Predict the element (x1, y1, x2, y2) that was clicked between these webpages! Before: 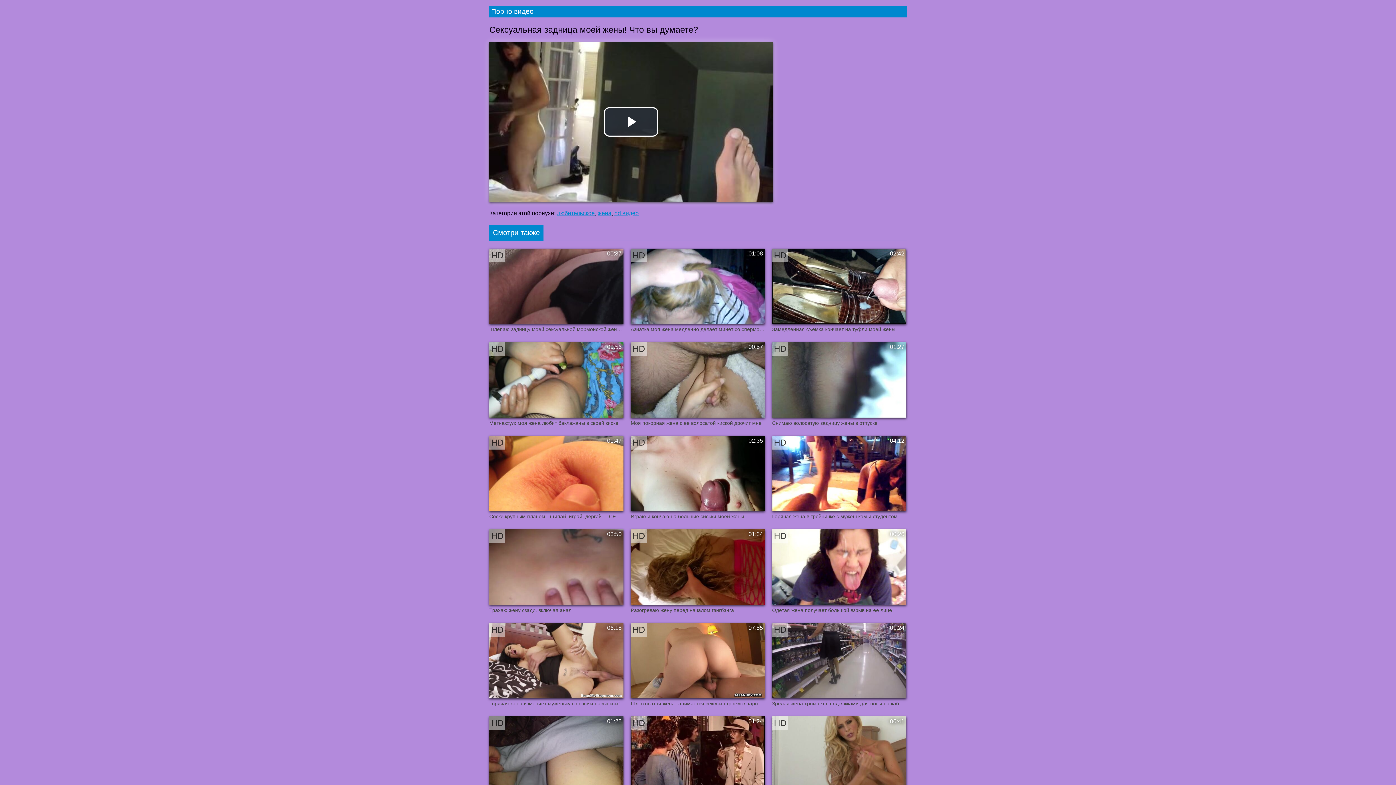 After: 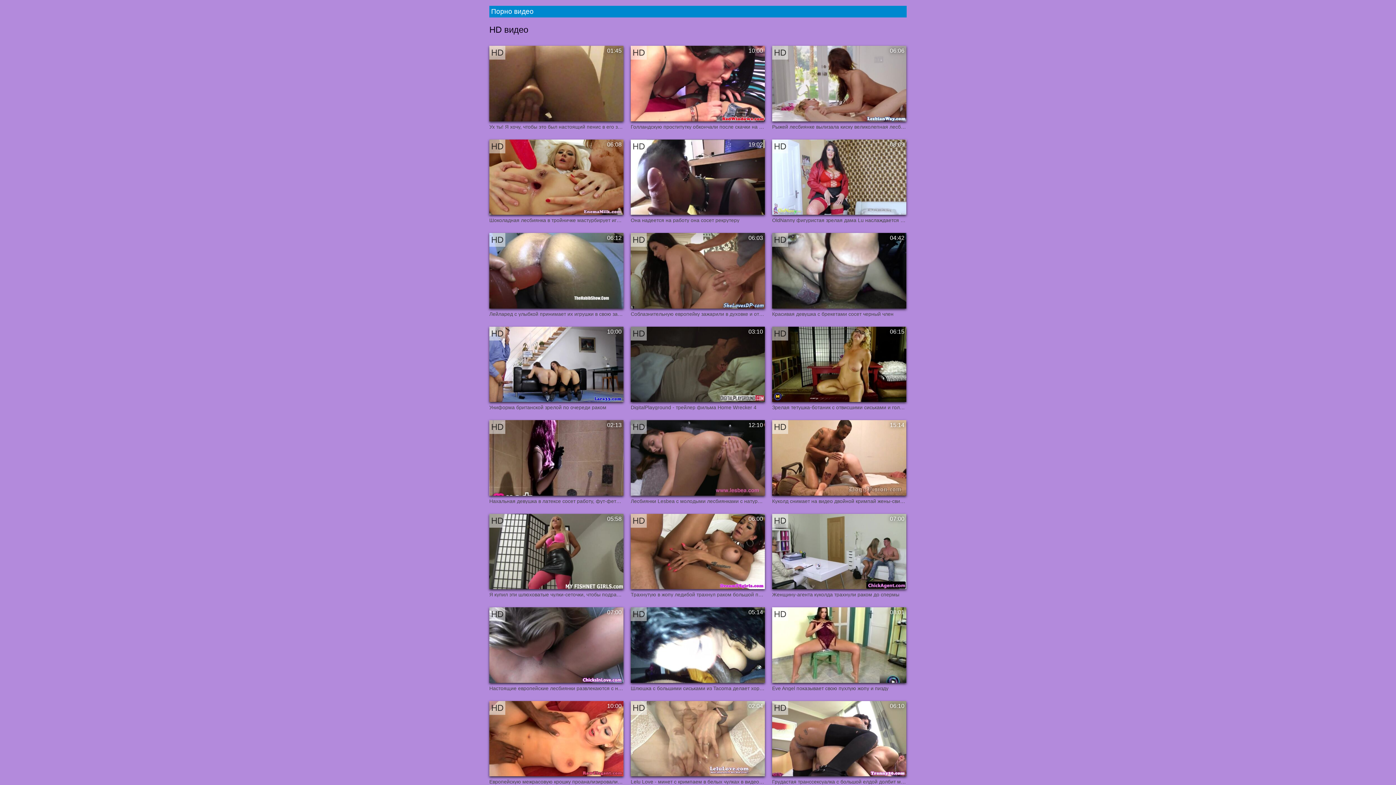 Action: bbox: (614, 210, 638, 216) label: hd видео